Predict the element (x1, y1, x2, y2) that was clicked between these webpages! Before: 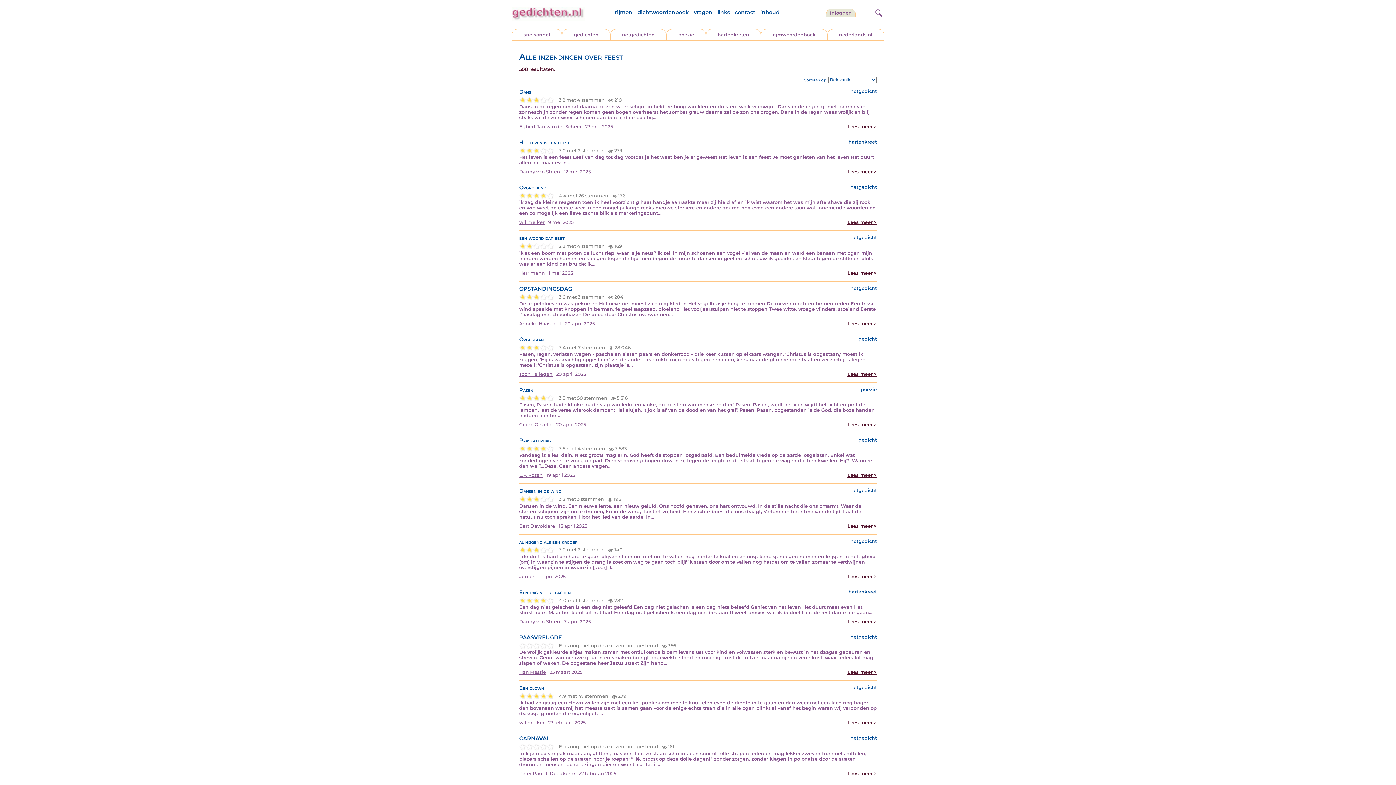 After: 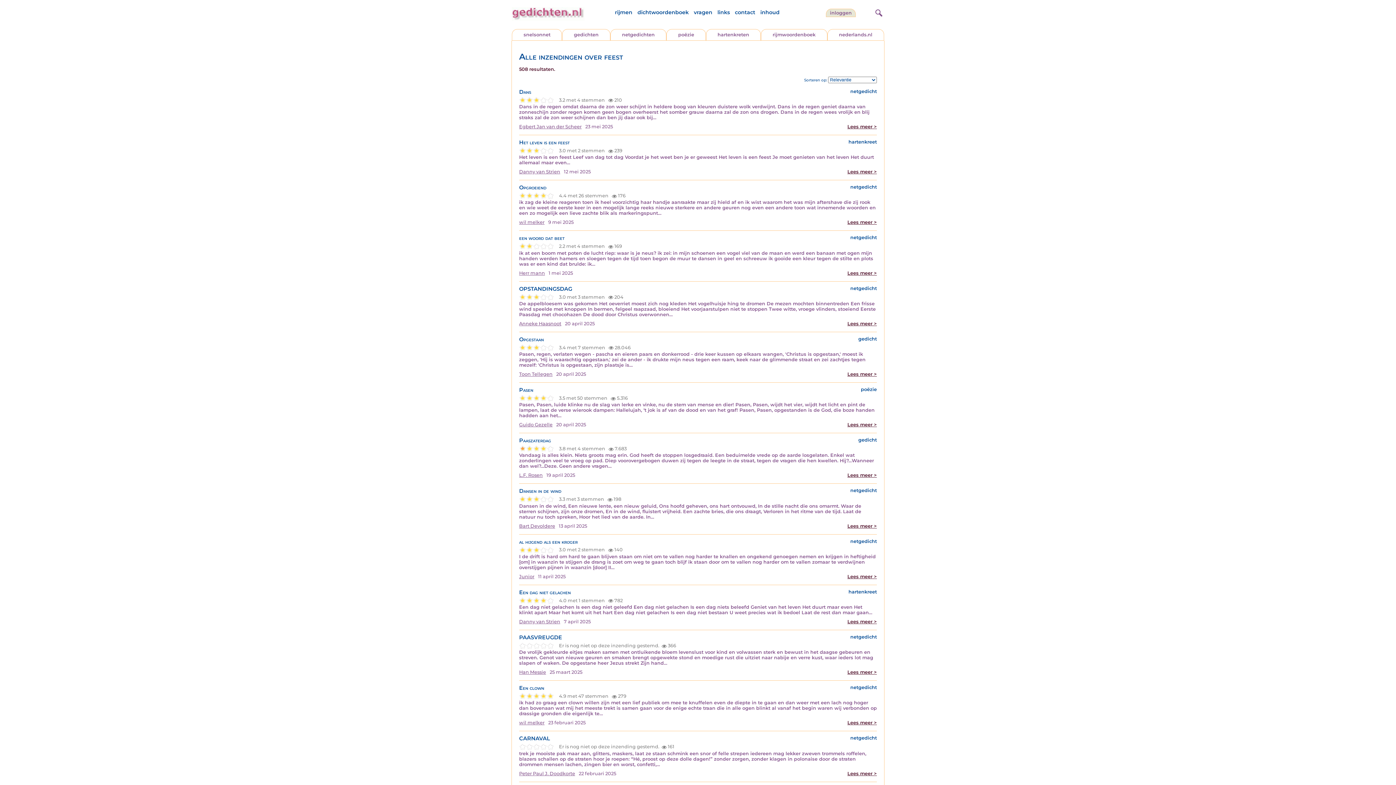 Action: label: 1 bbox: (519, 445, 526, 452)